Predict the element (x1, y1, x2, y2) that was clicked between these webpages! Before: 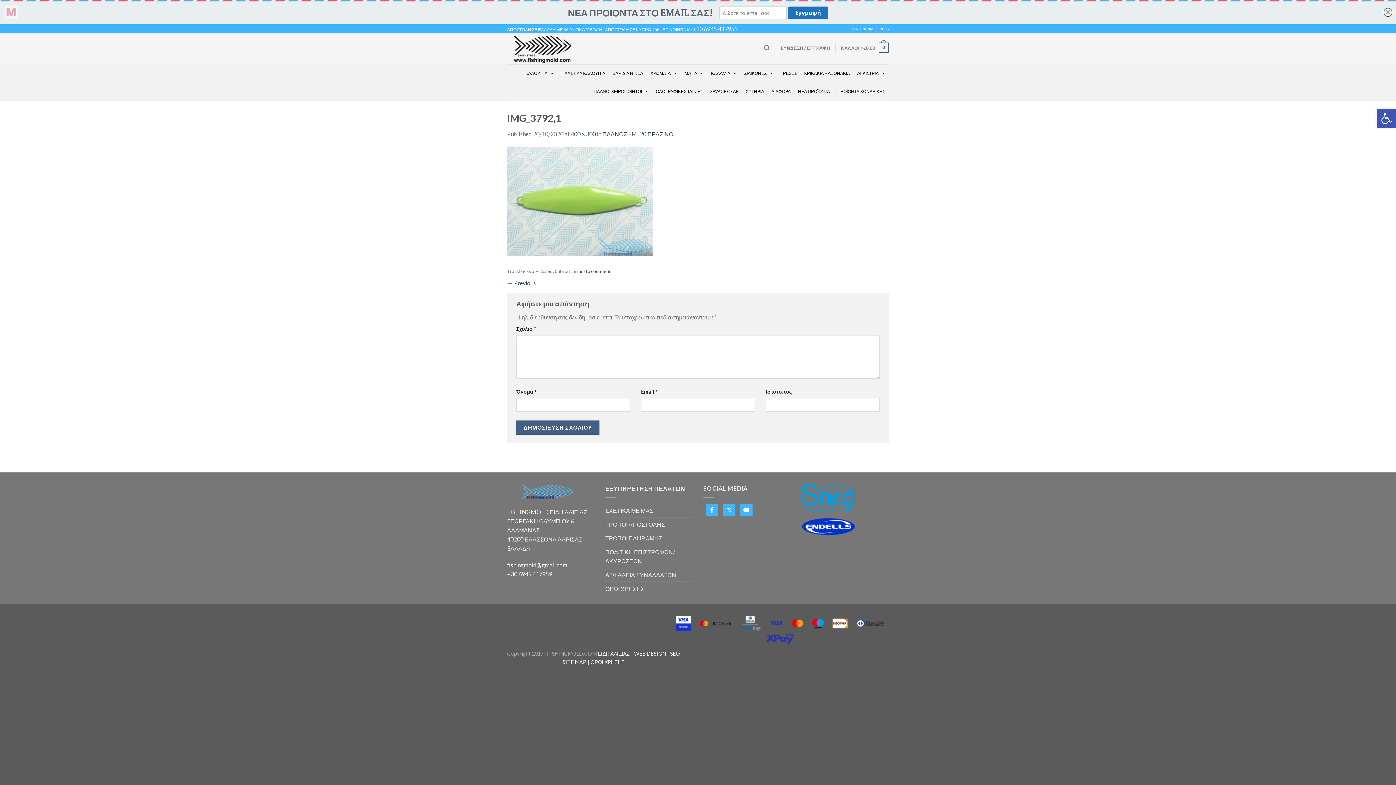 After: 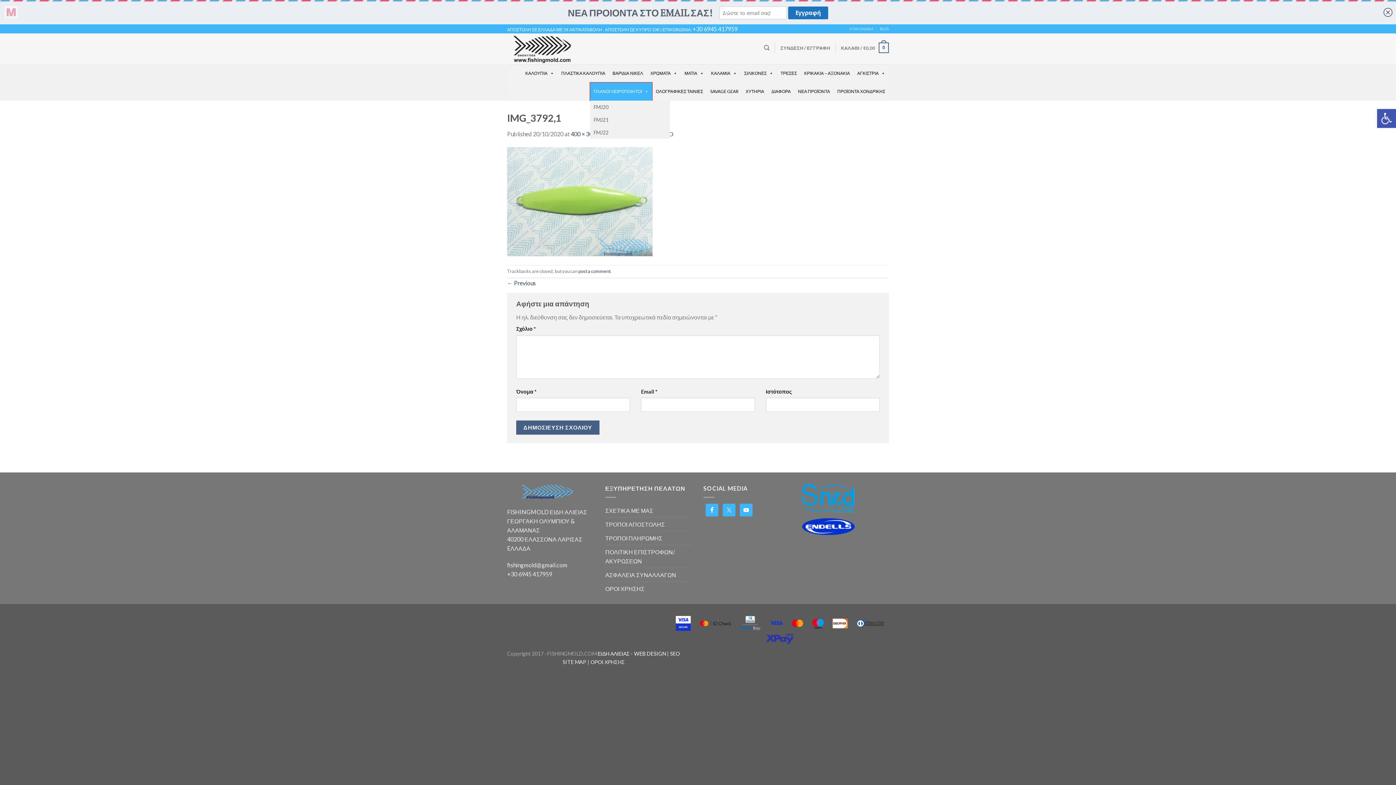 Action: bbox: (590, 82, 652, 100) label: ΠΛΑΝΟΙ ΧΕΙΡΟΠΟΙΗΤΟΙ